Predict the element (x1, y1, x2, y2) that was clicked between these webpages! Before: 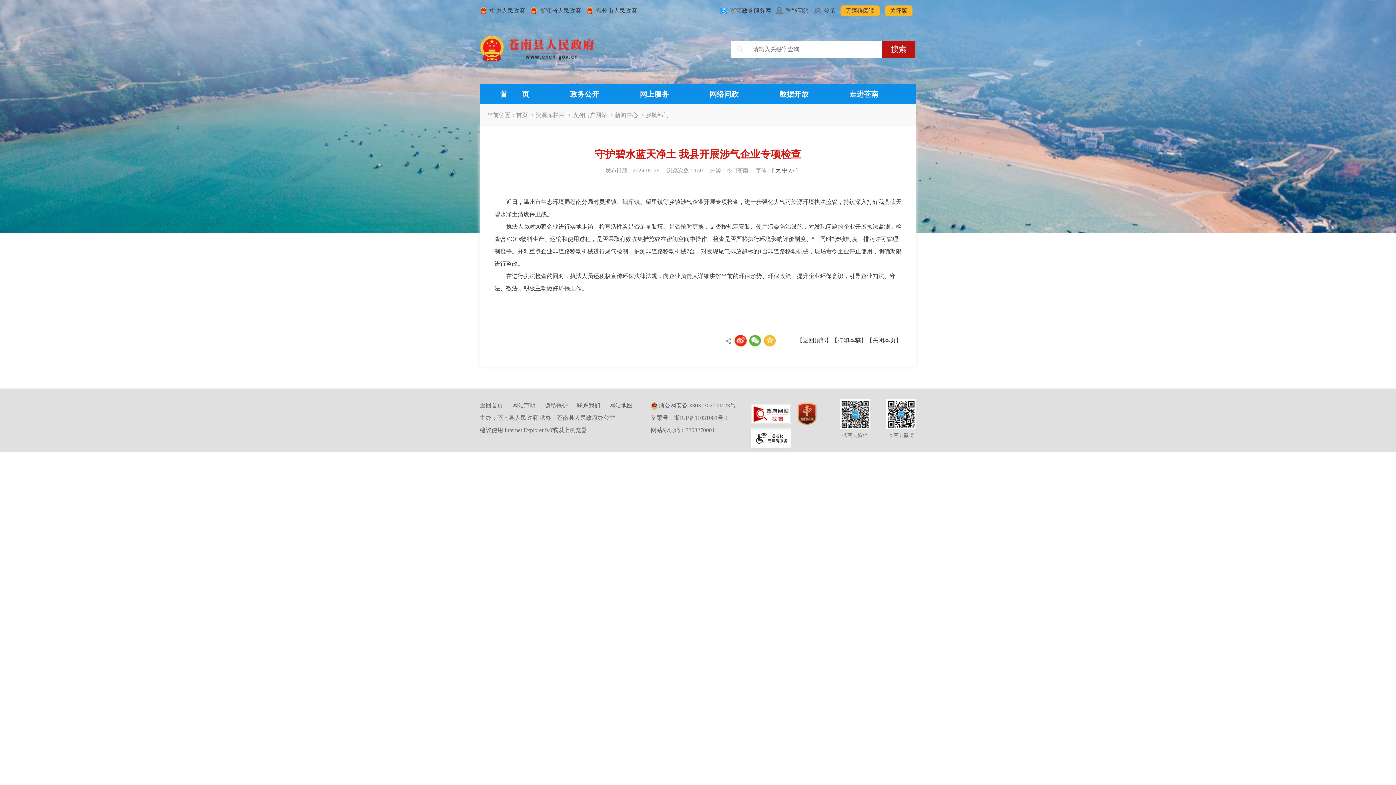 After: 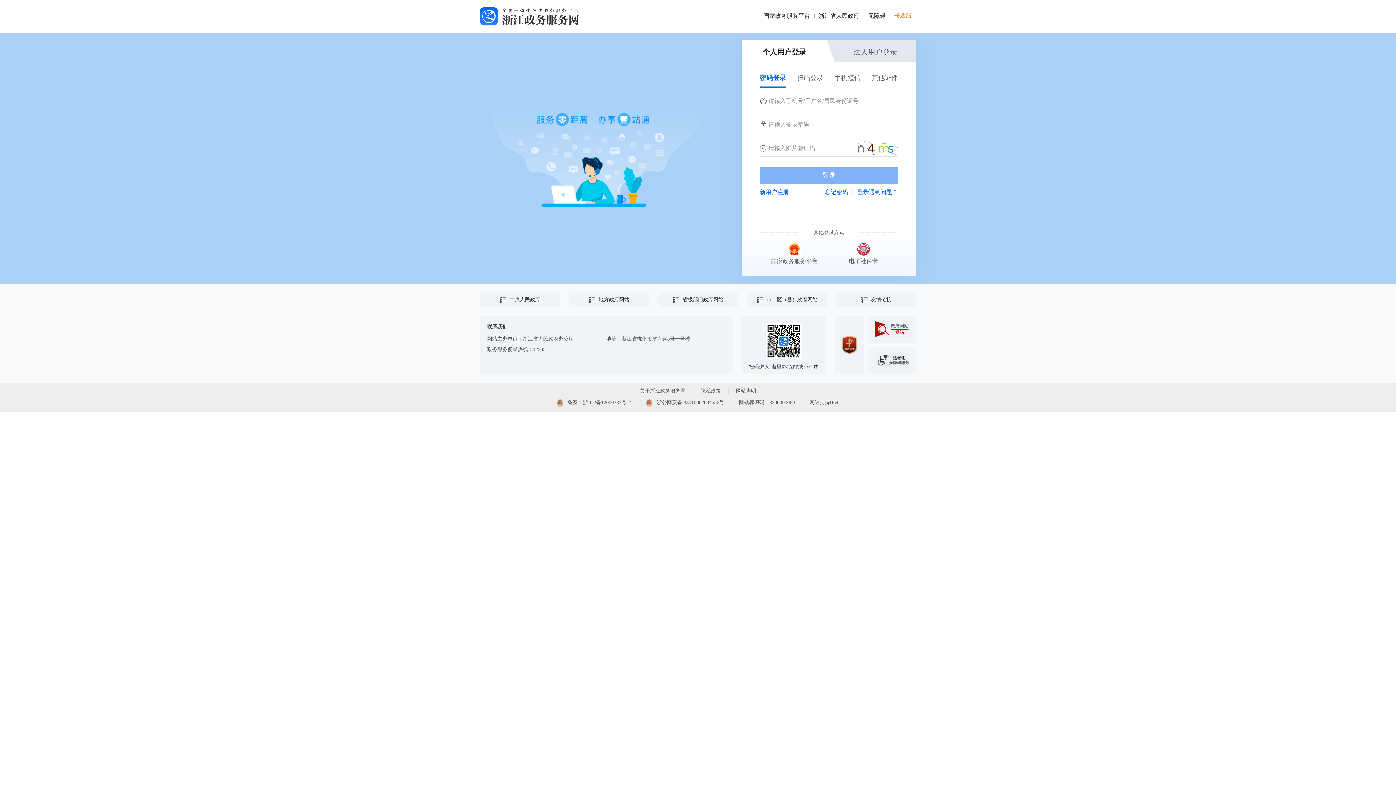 Action: label: 登录 bbox: (824, 7, 835, 13)